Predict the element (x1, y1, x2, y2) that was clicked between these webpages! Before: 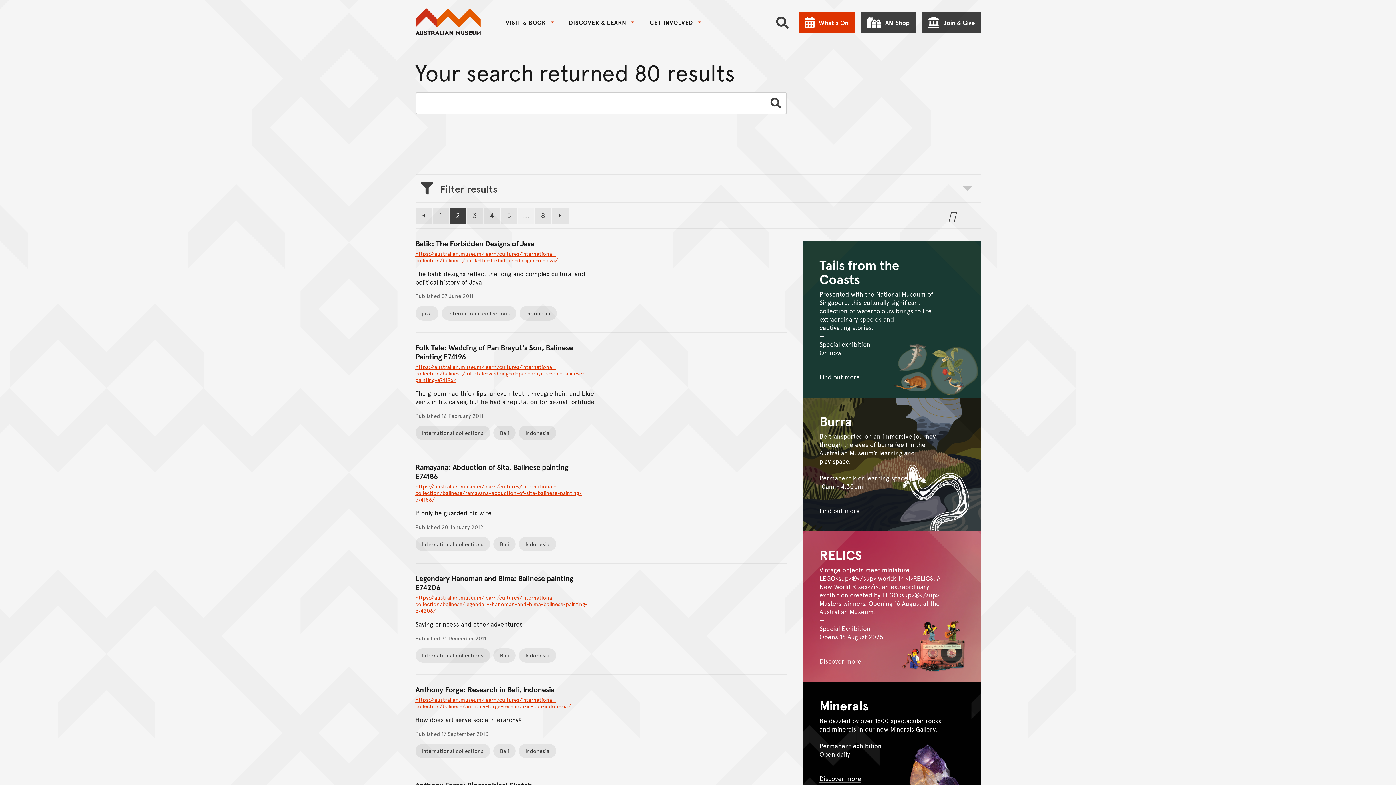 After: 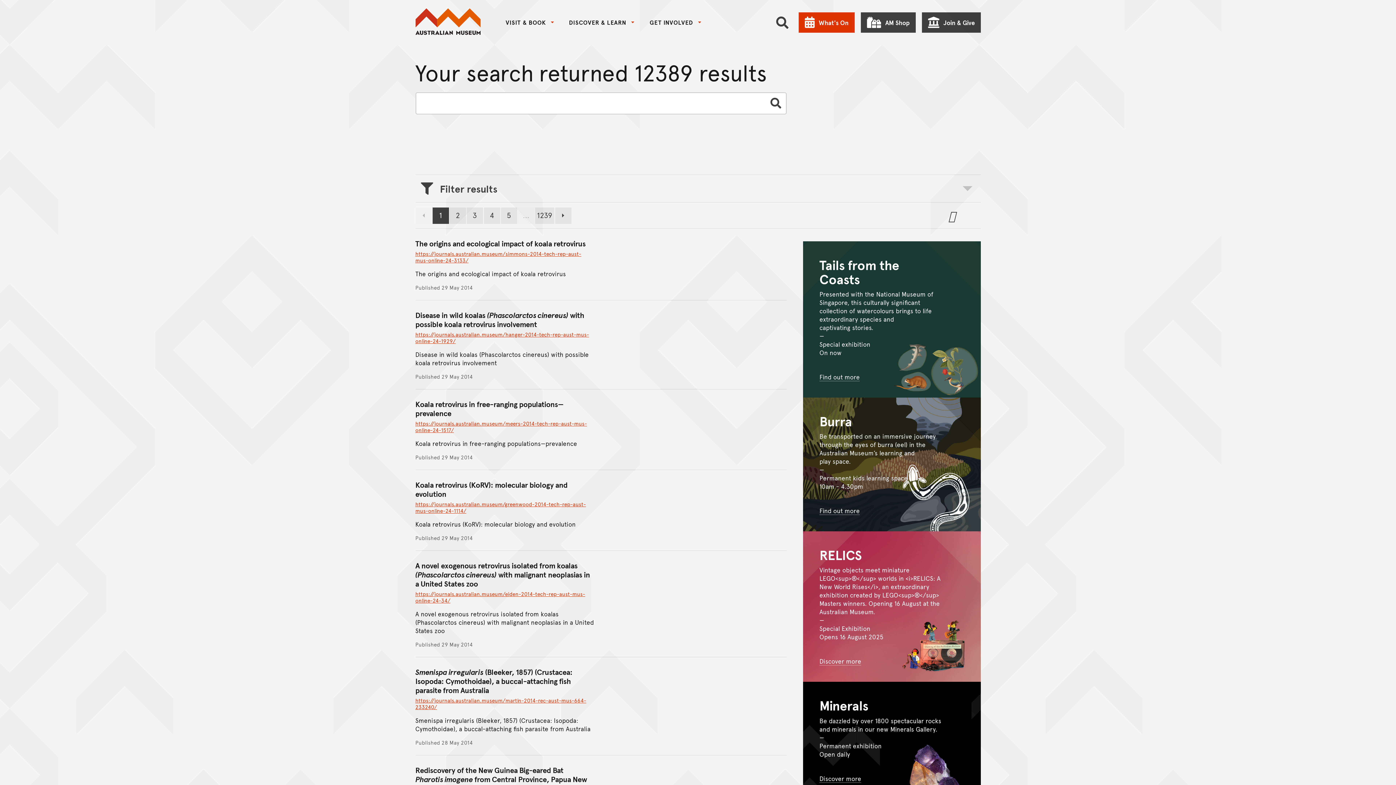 Action: label: Submit Search bbox: (765, 92, 786, 114)